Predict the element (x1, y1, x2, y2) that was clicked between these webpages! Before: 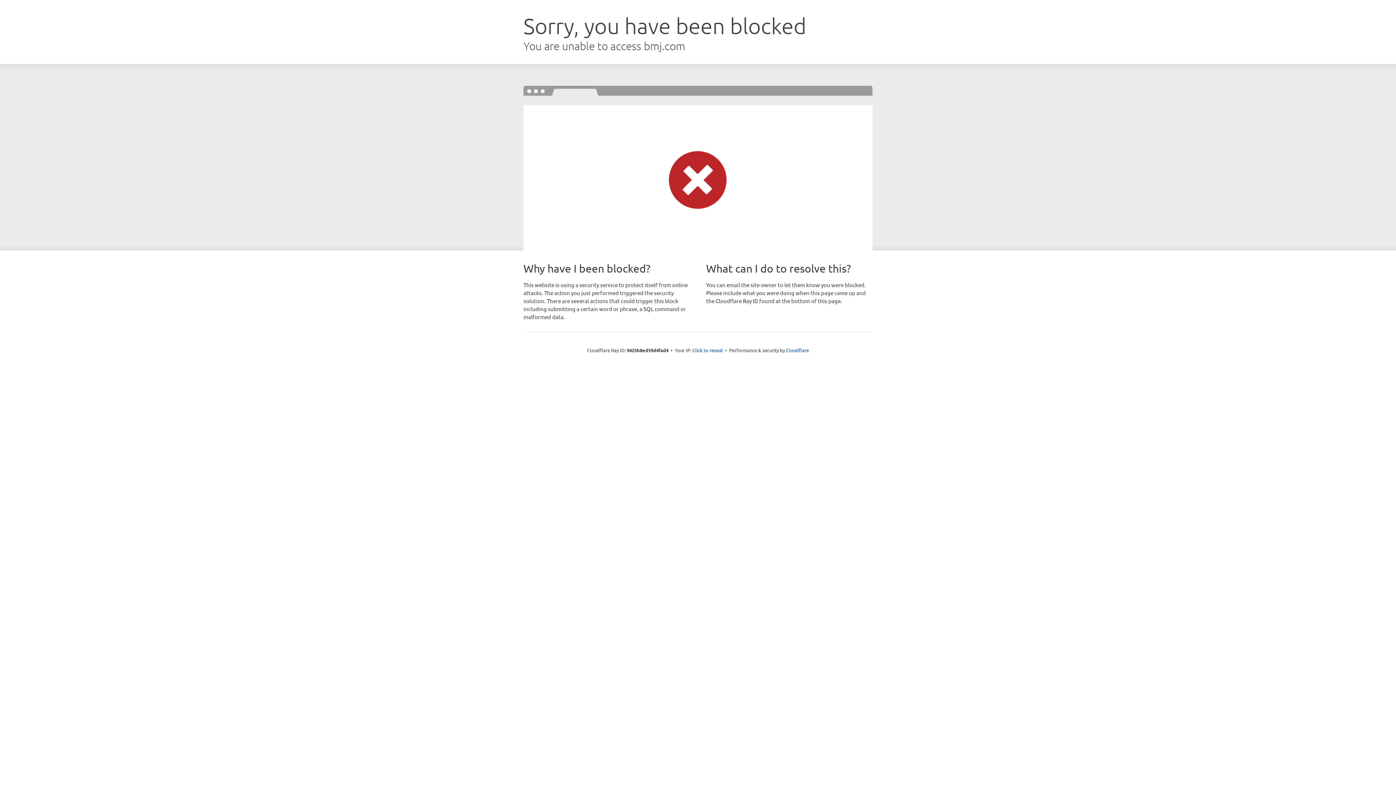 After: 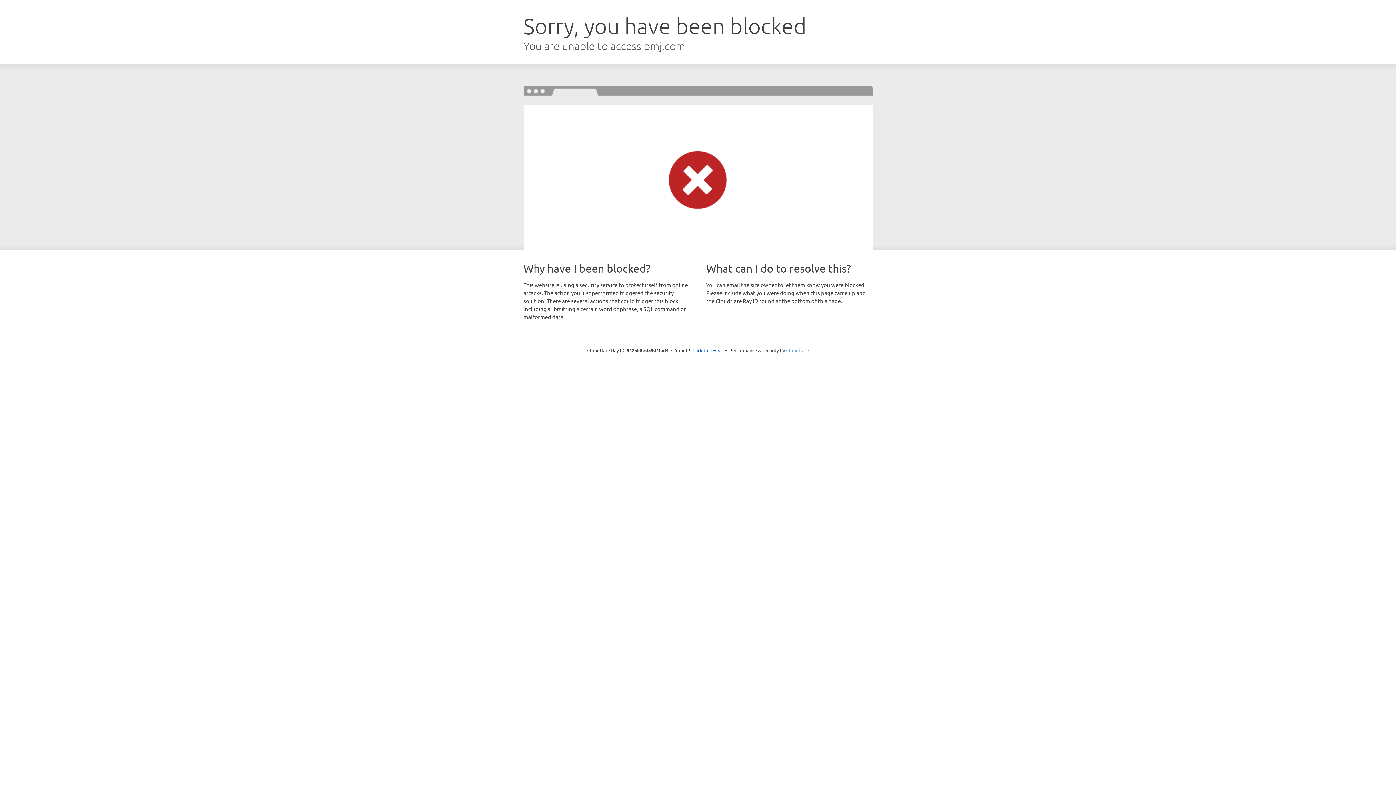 Action: bbox: (786, 347, 809, 353) label: Cloudflare